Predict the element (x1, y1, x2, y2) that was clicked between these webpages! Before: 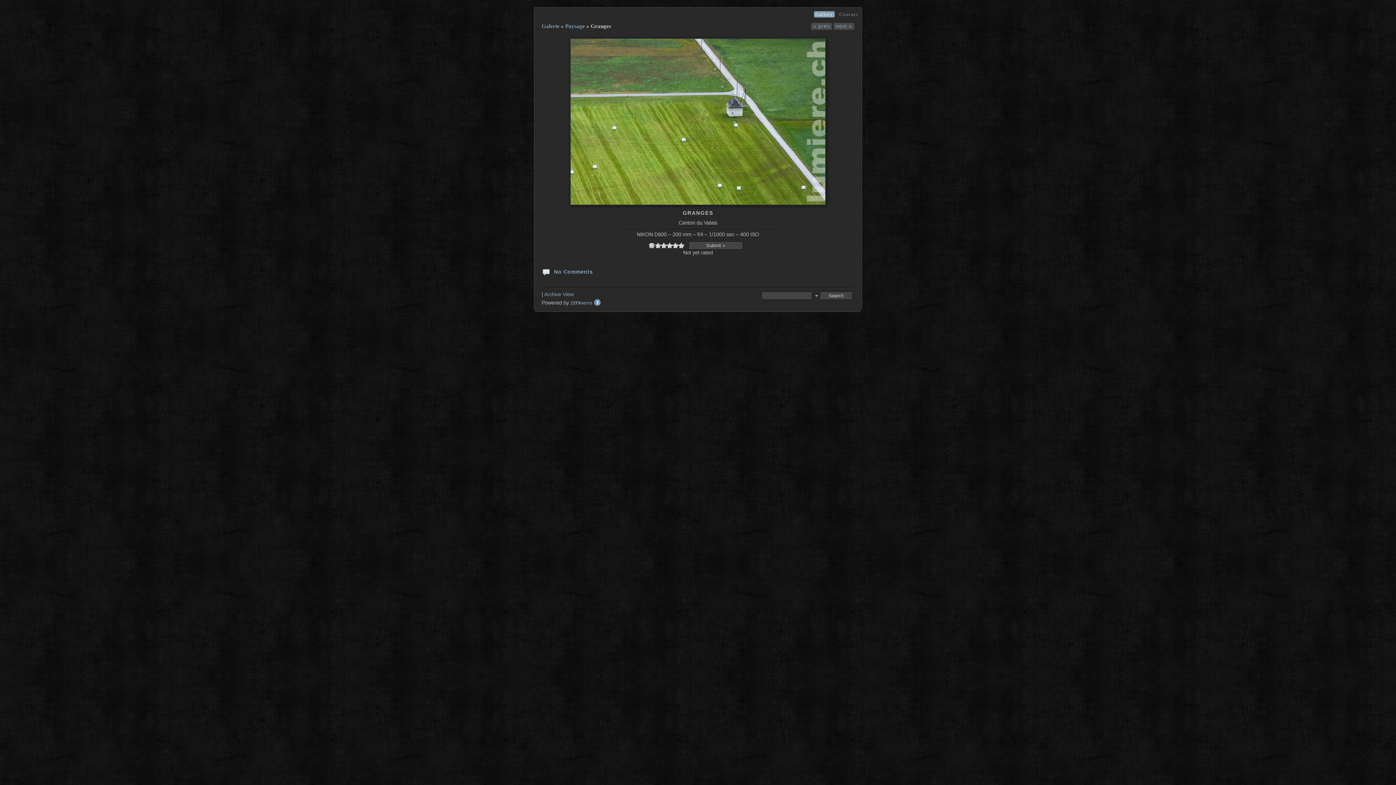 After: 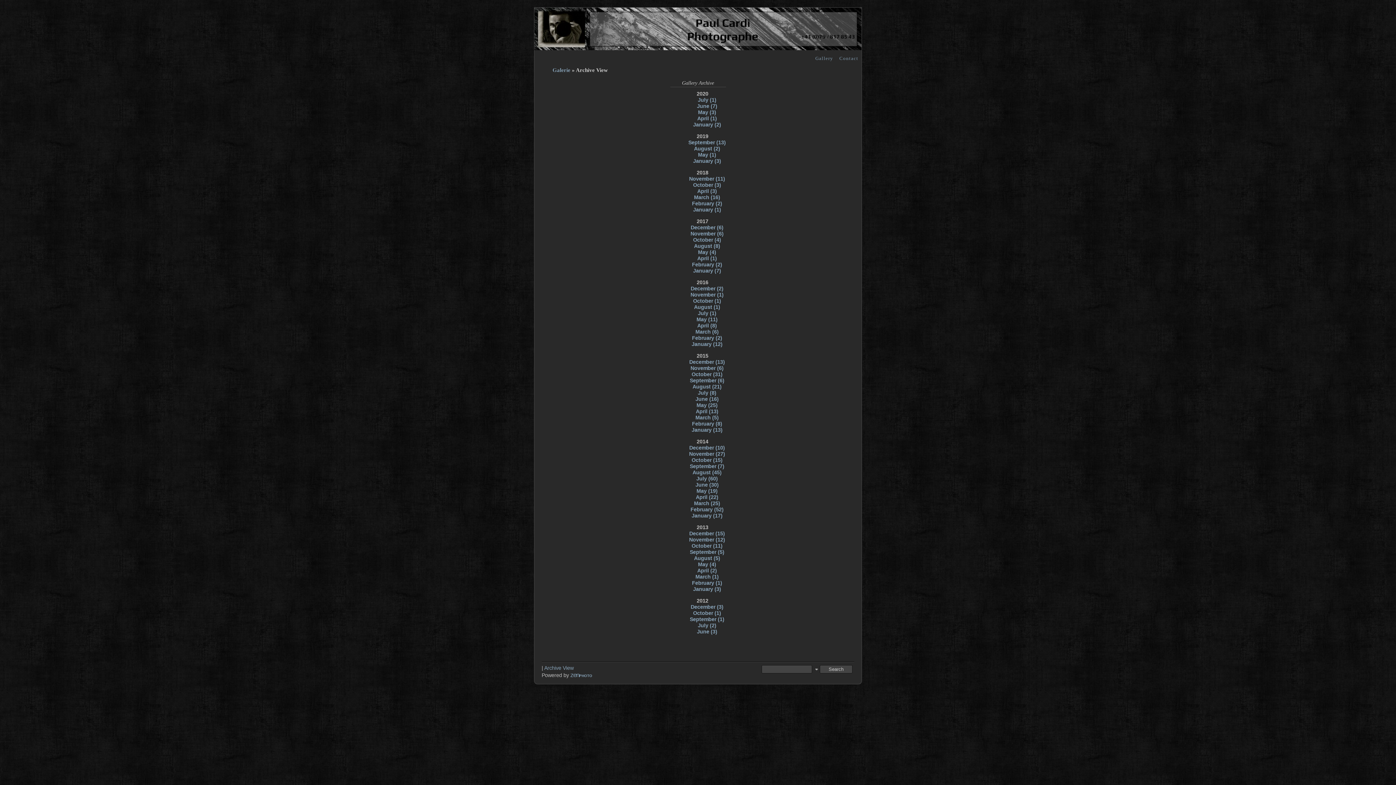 Action: label: Archive View bbox: (544, 291, 573, 297)